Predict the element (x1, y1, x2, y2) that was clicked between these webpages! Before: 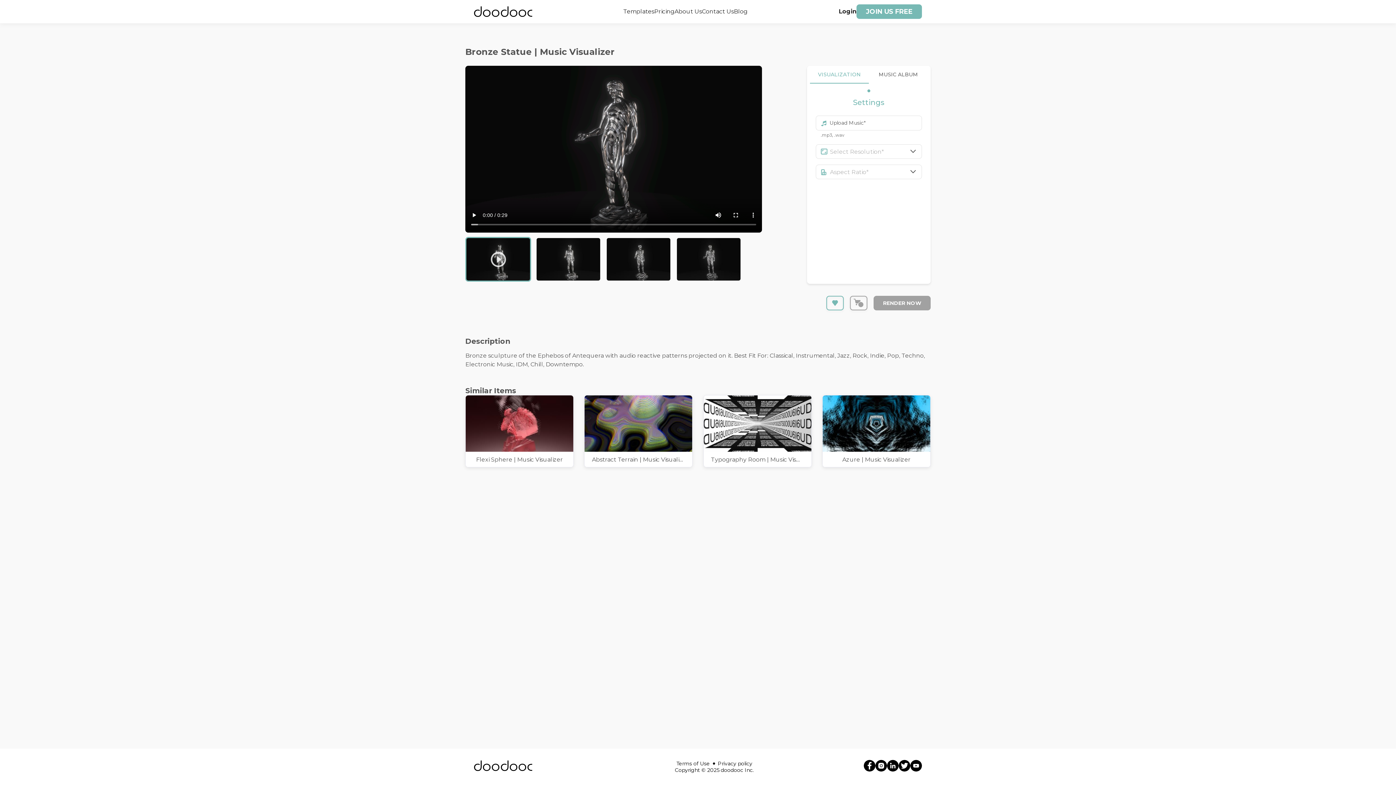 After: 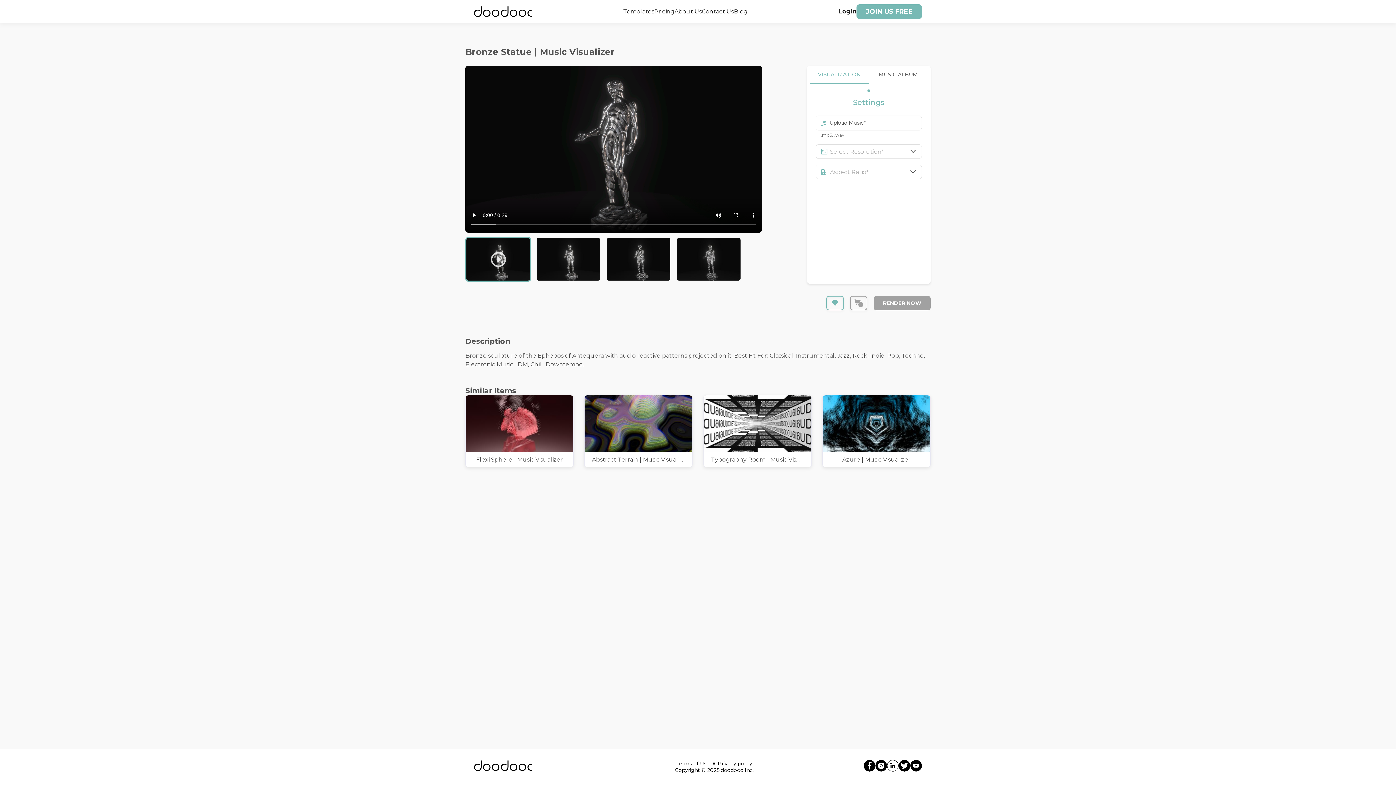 Action: bbox: (887, 766, 898, 773)